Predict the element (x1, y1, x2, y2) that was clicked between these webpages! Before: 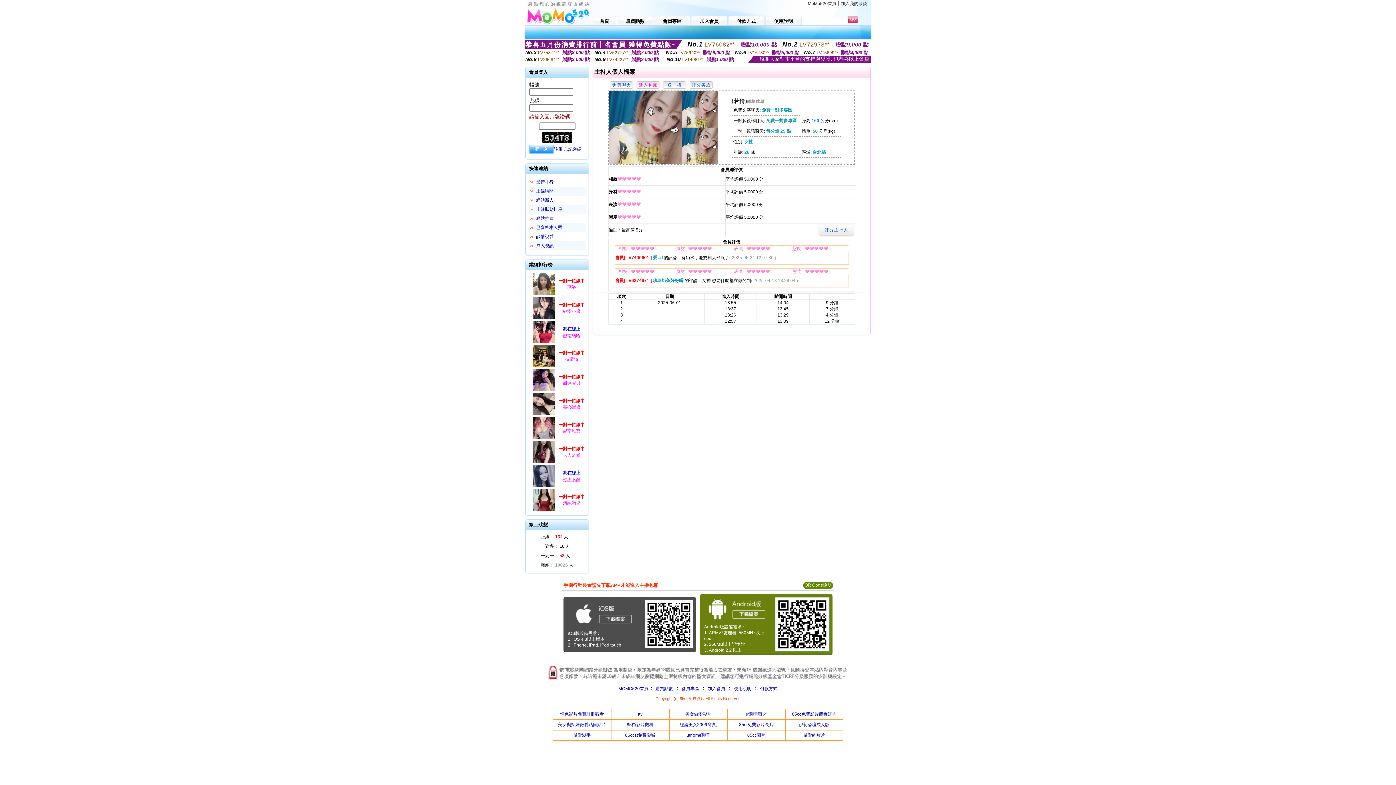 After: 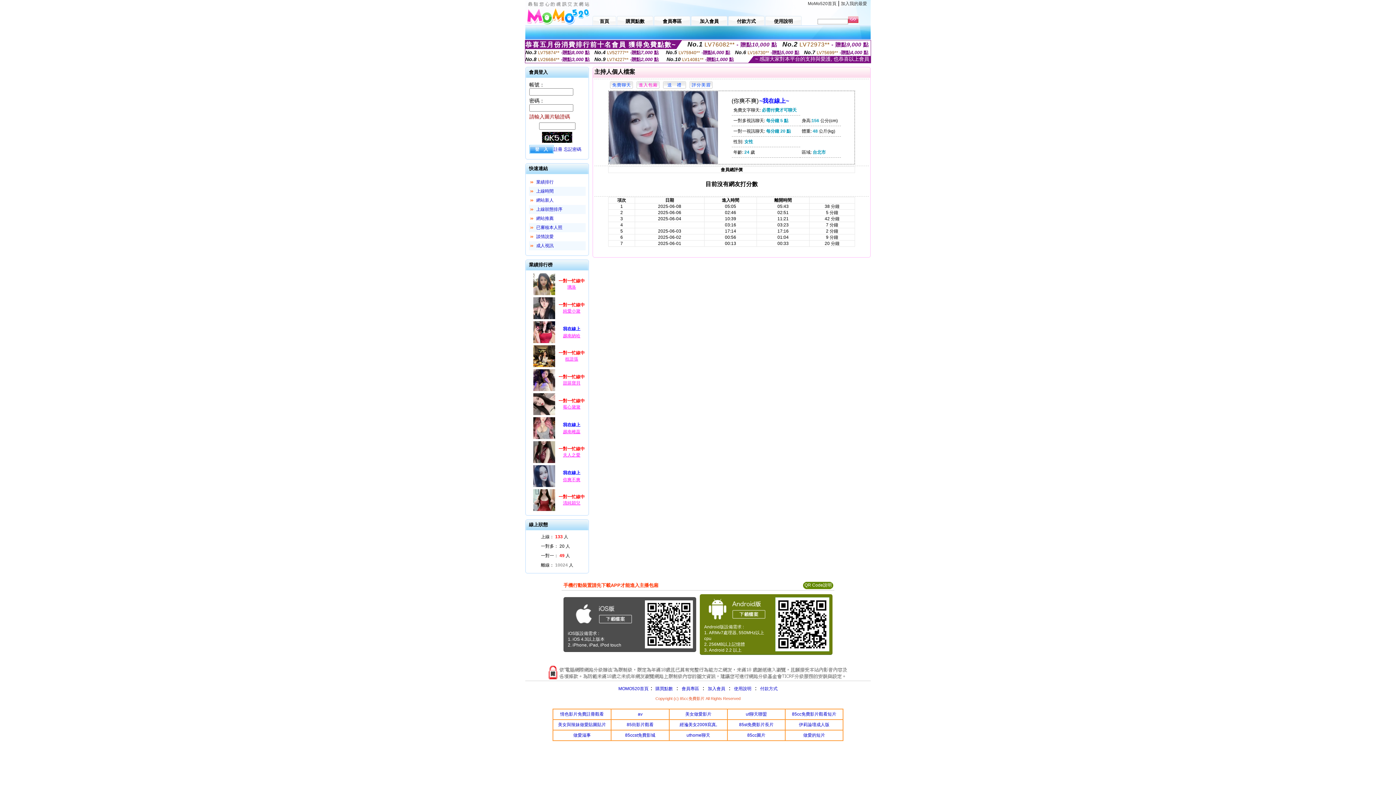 Action: bbox: (563, 477, 580, 482) label: 你爽不爽